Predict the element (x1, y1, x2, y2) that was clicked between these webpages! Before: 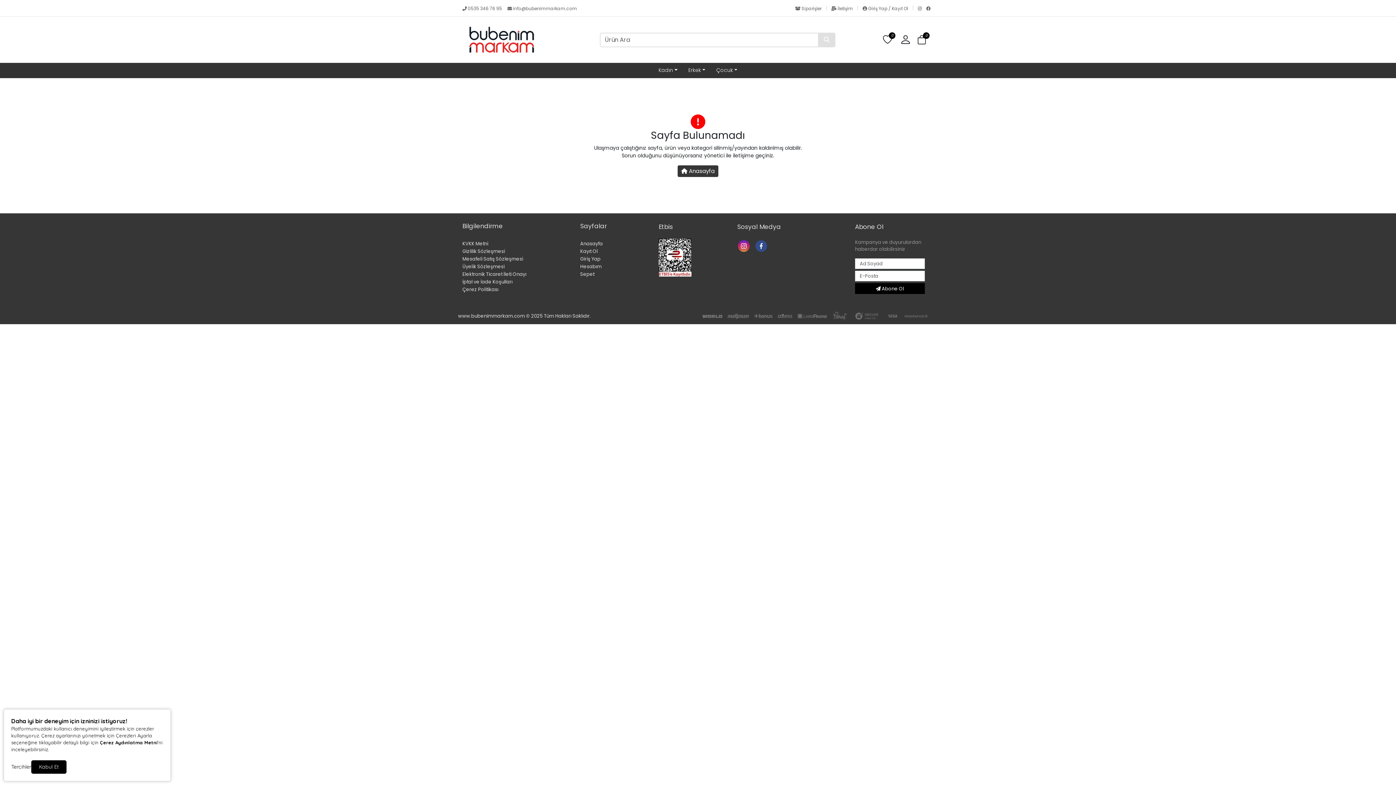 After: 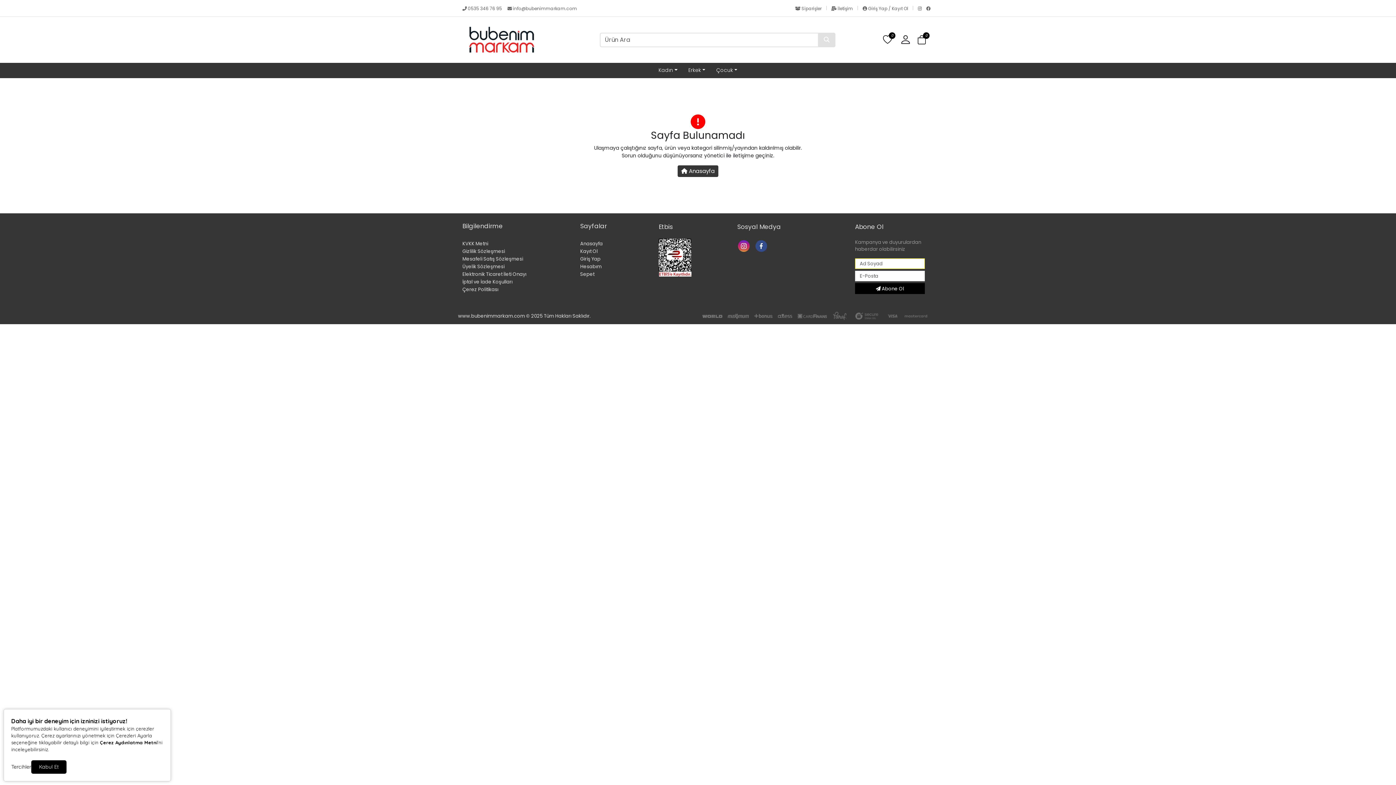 Action: label:  Abone Ol bbox: (855, 283, 925, 294)